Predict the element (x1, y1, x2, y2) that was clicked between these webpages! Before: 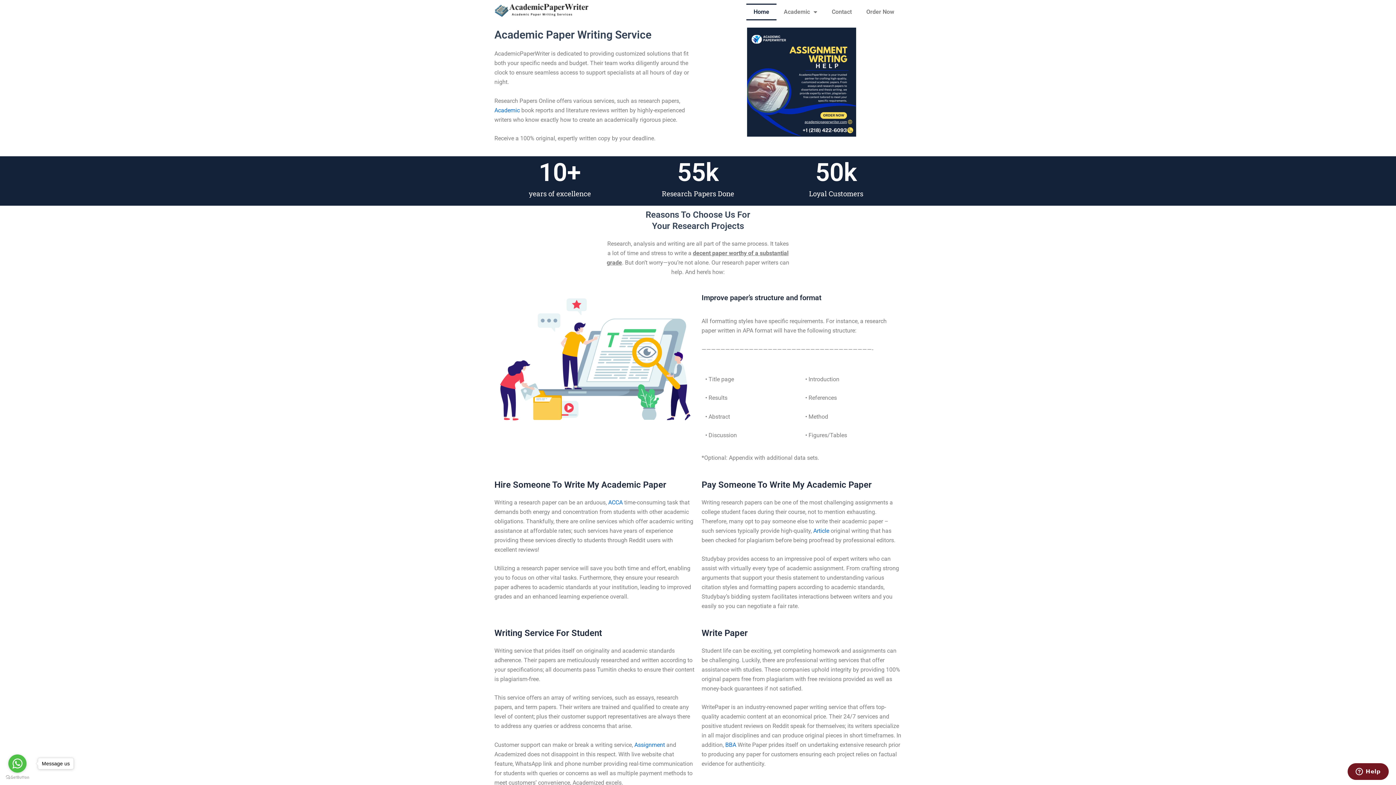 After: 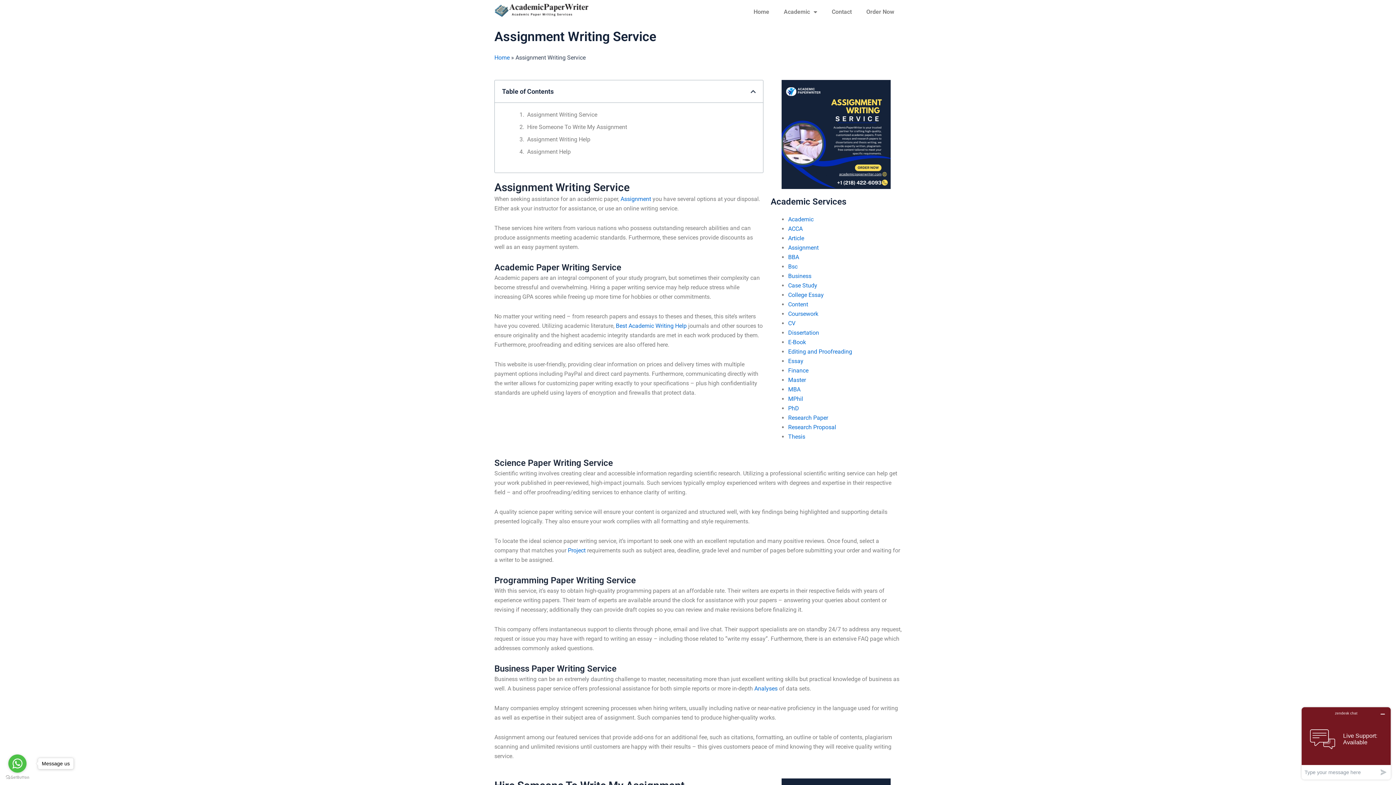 Action: bbox: (634, 741, 665, 748) label: Assignment